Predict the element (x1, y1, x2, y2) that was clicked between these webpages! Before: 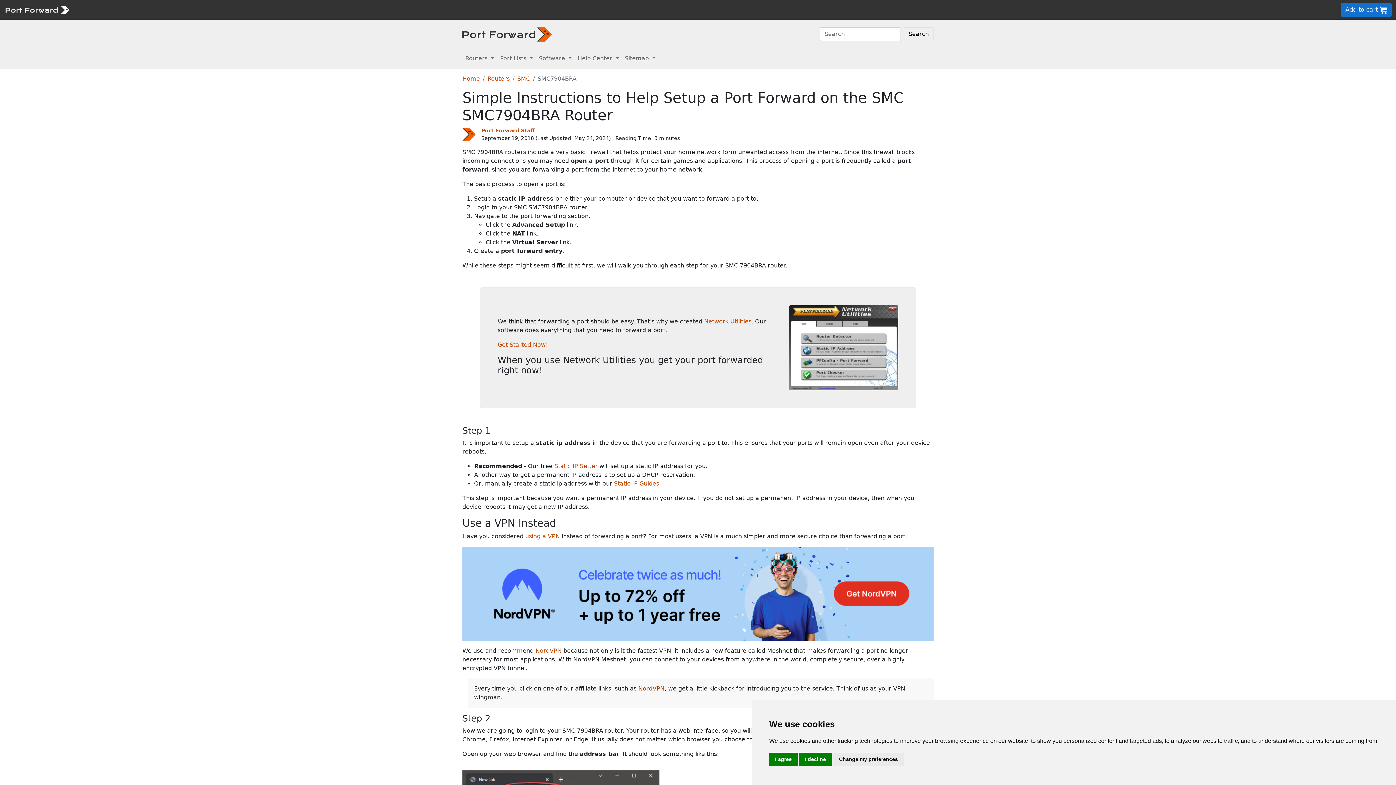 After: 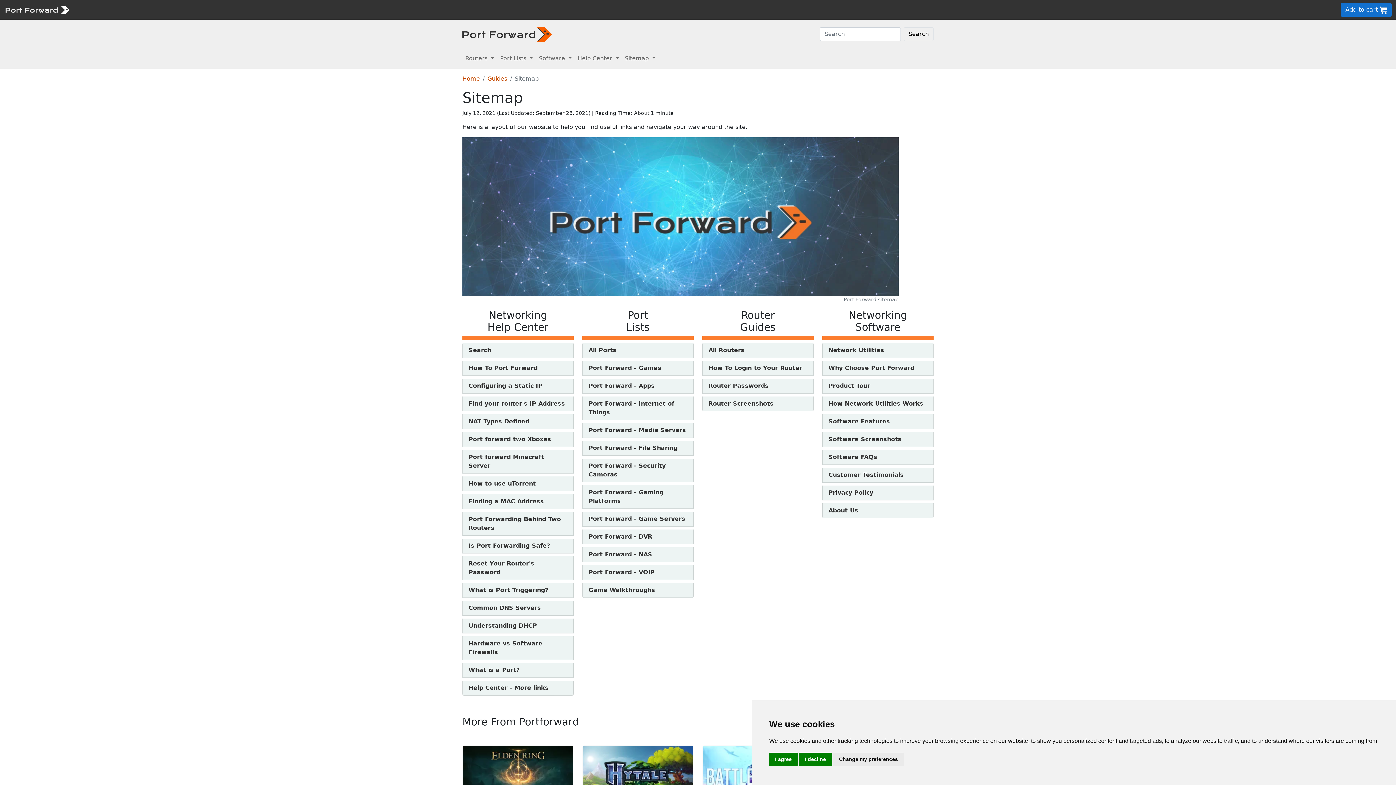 Action: bbox: (222, 6, 246, 13) label: Sitemap